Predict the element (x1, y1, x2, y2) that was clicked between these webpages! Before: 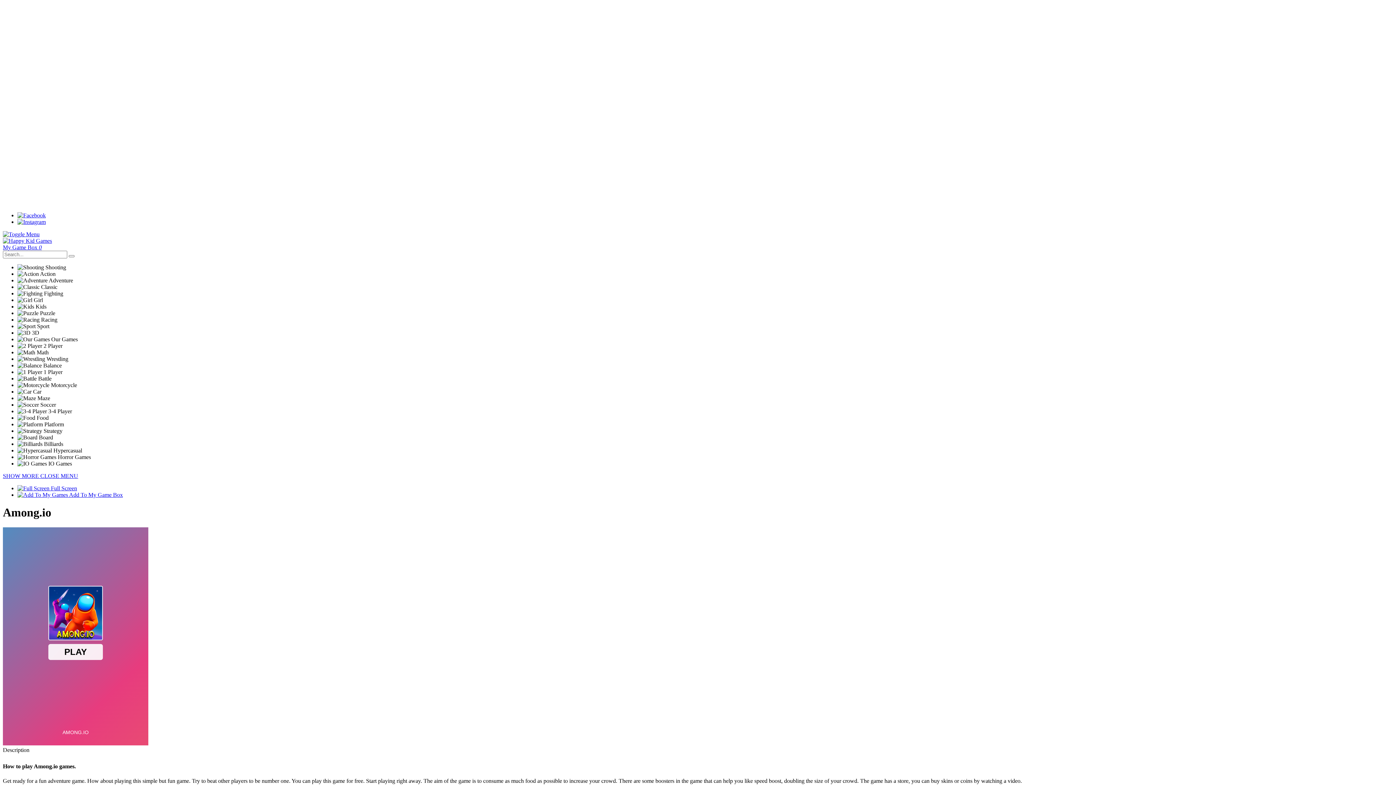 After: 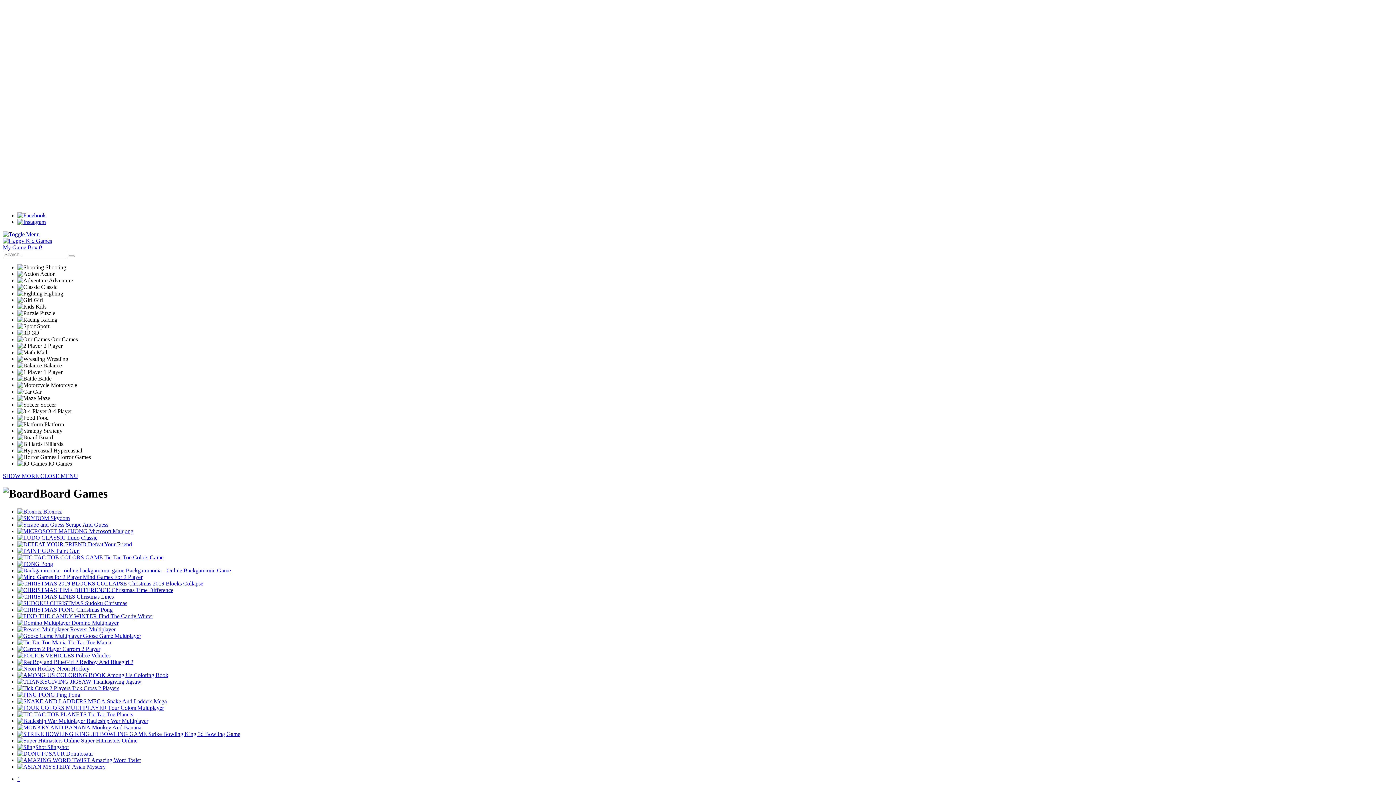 Action: label:  Board bbox: (17, 434, 53, 440)